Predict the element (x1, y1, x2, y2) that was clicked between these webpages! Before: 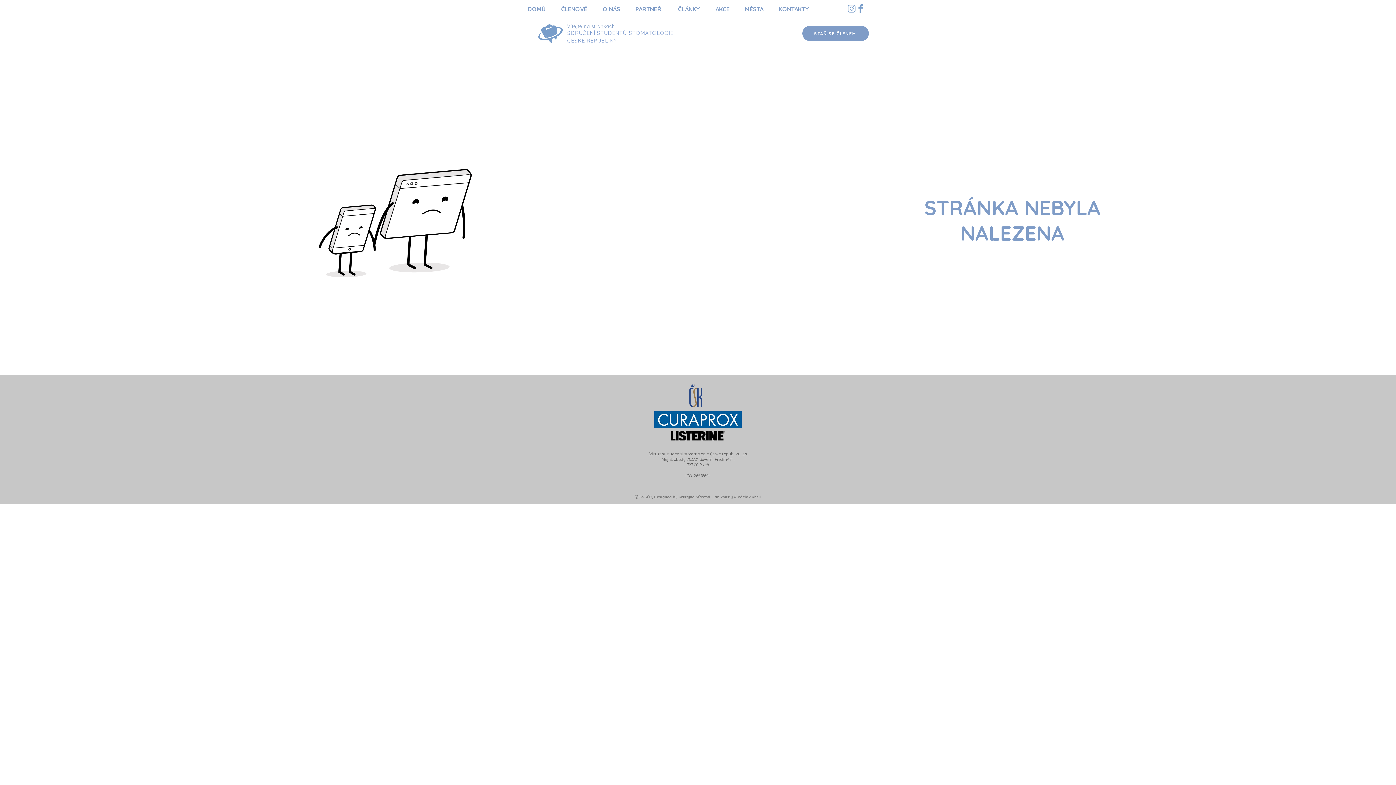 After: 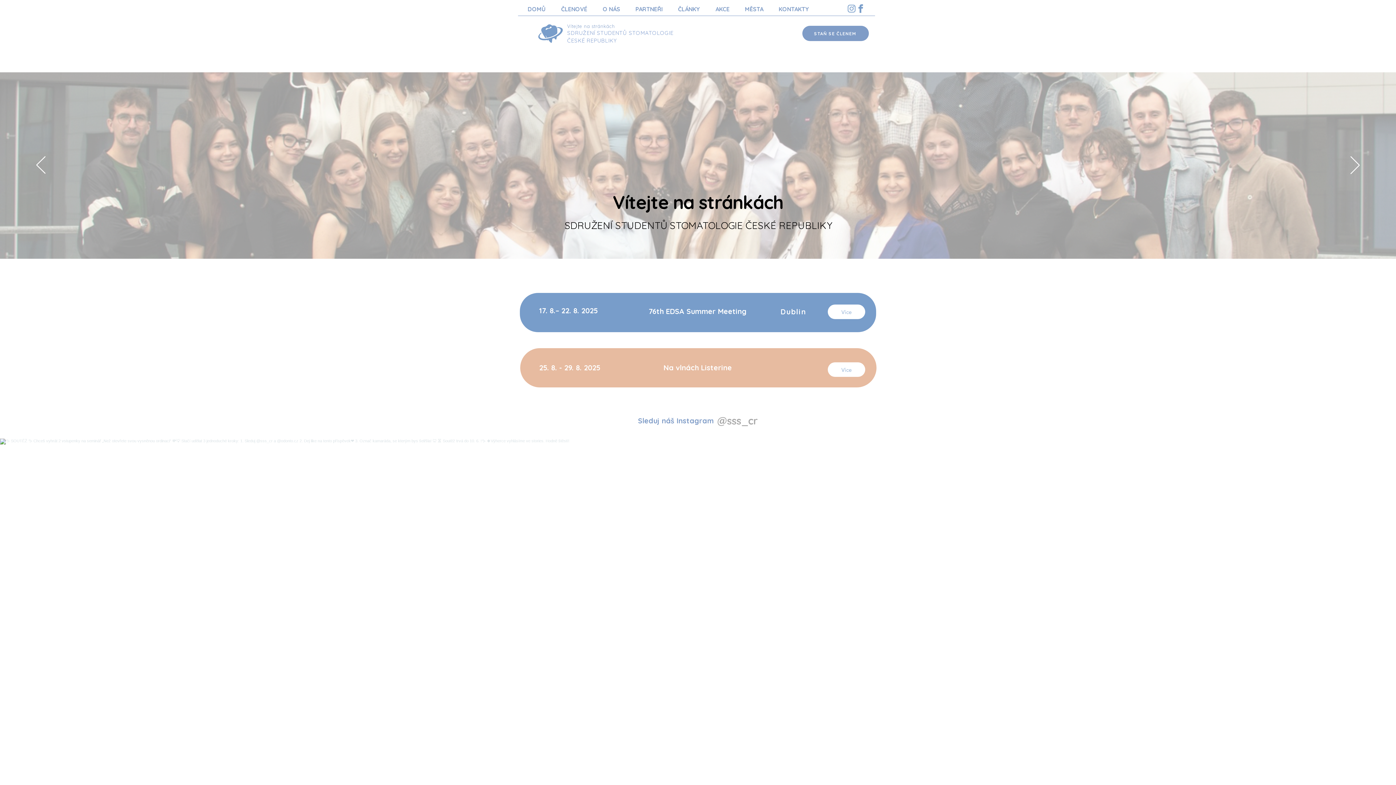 Action: bbox: (538, 24, 563, 43)